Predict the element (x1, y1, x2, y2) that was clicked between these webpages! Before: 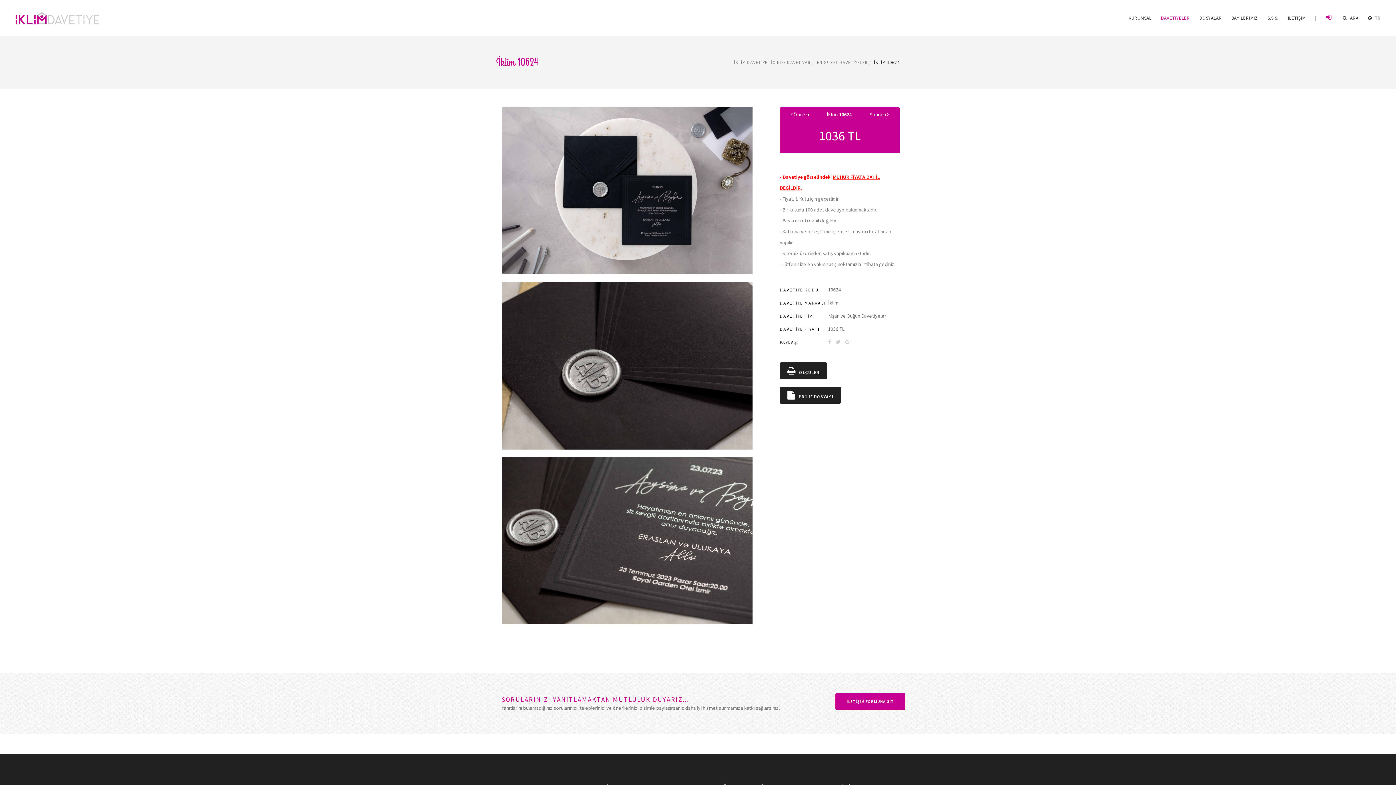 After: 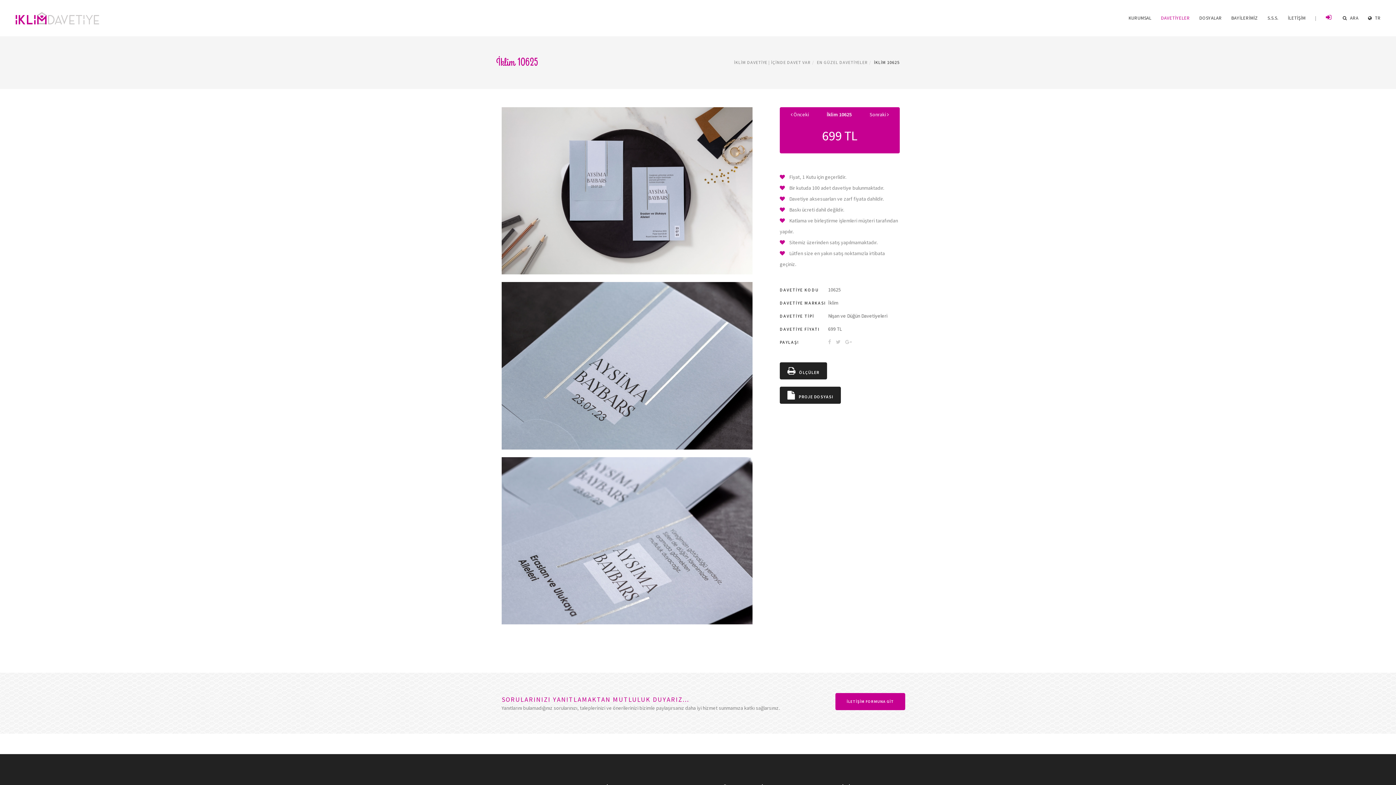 Action: label: Sonraki  bbox: (869, 110, 889, 118)